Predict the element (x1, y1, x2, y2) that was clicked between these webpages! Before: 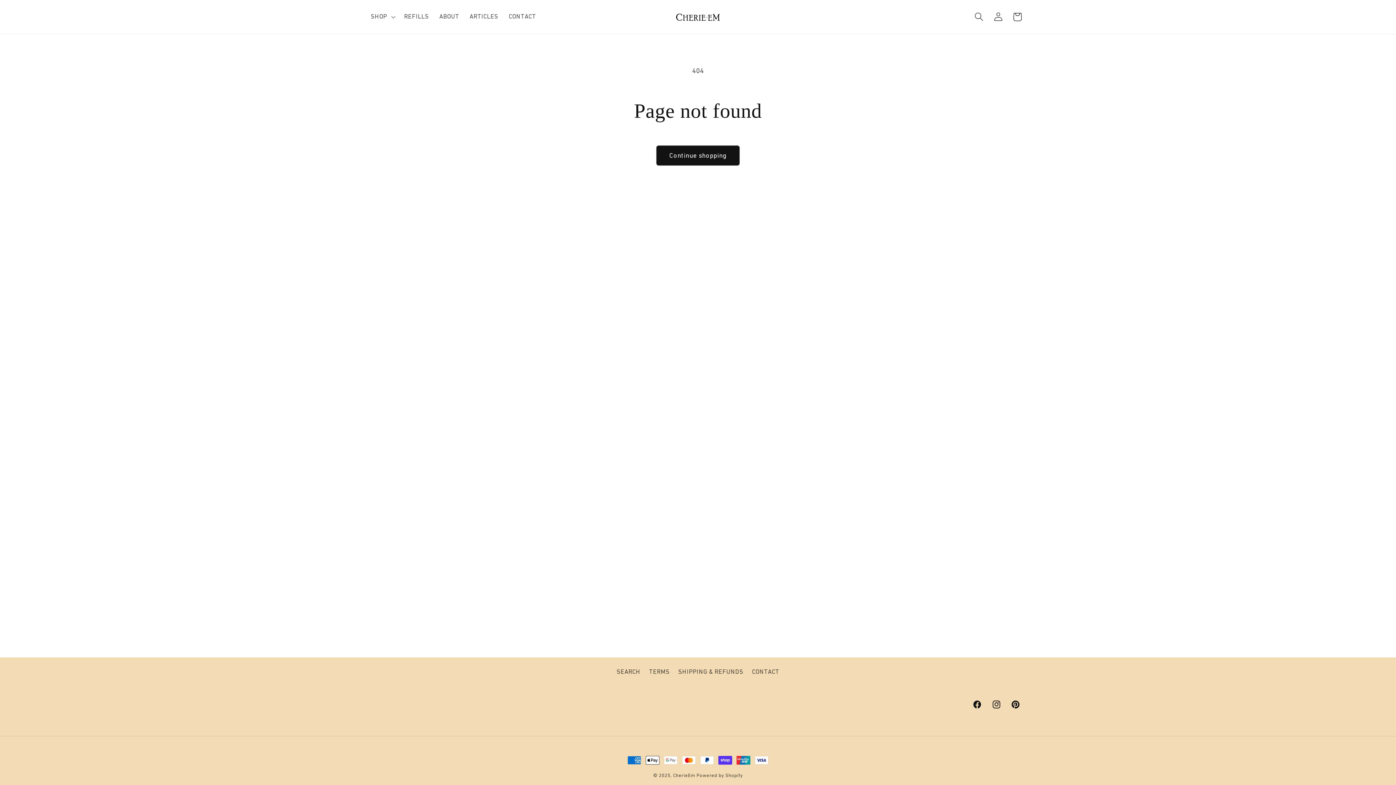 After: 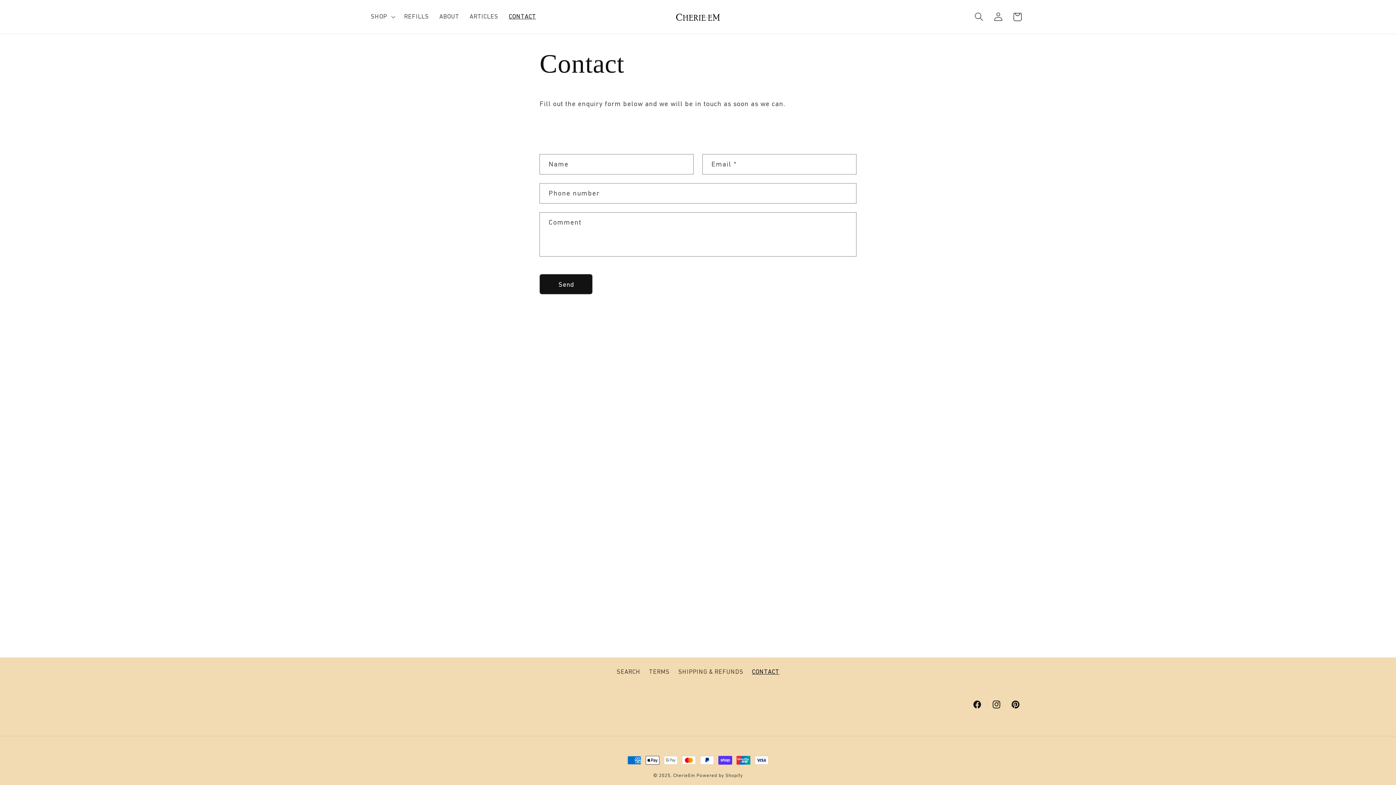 Action: label: CONTACT bbox: (503, 8, 541, 25)